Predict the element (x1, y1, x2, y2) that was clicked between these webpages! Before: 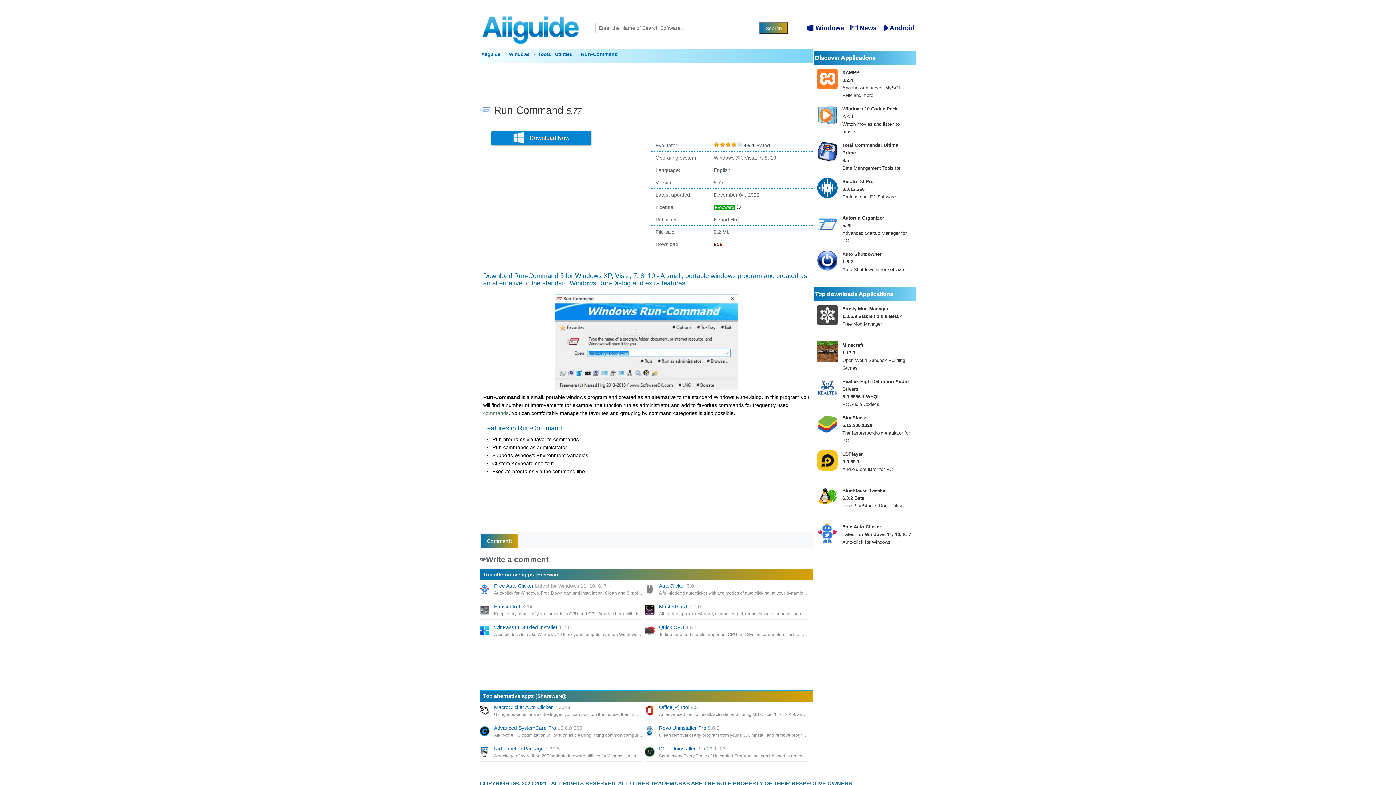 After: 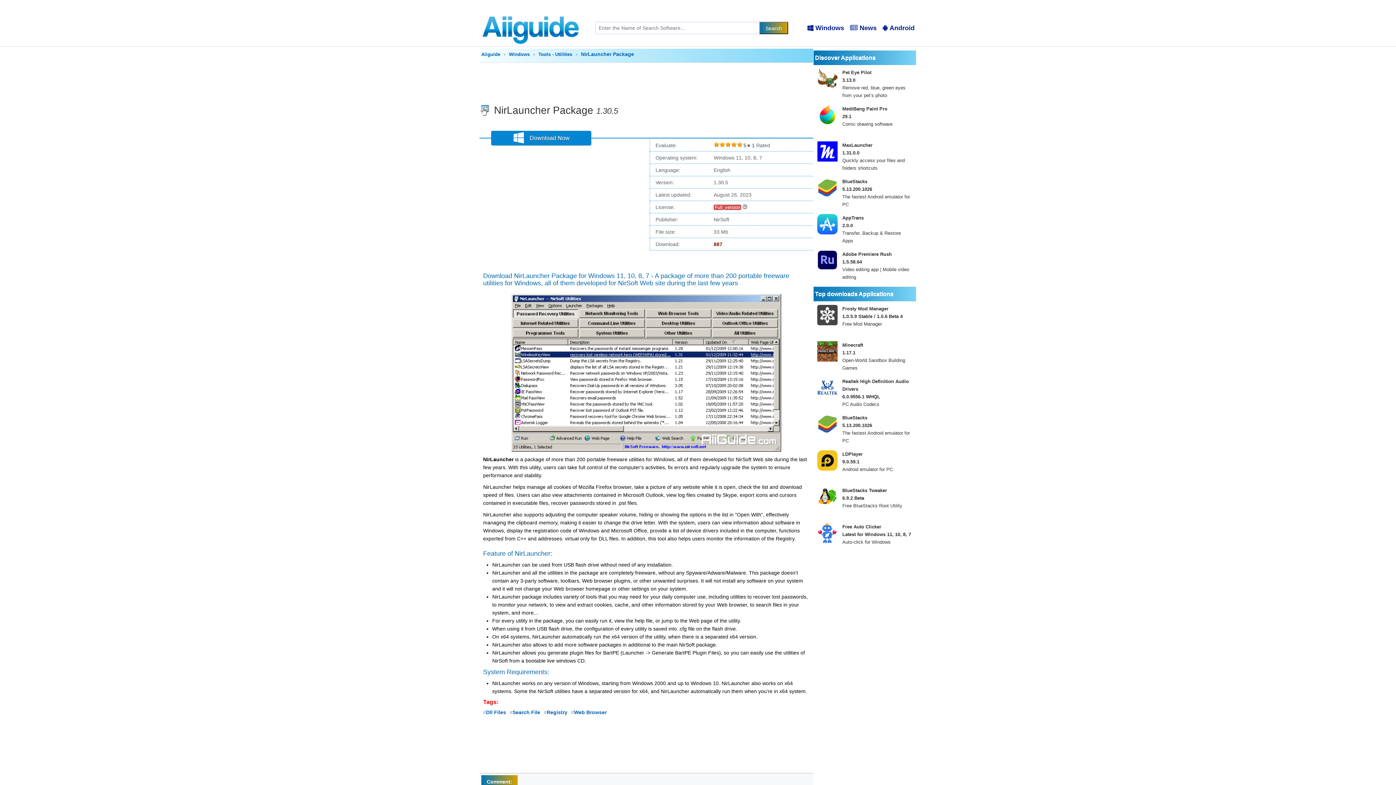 Action: bbox: (494, 745, 643, 753) label: NirLauncher Package 1.30.5